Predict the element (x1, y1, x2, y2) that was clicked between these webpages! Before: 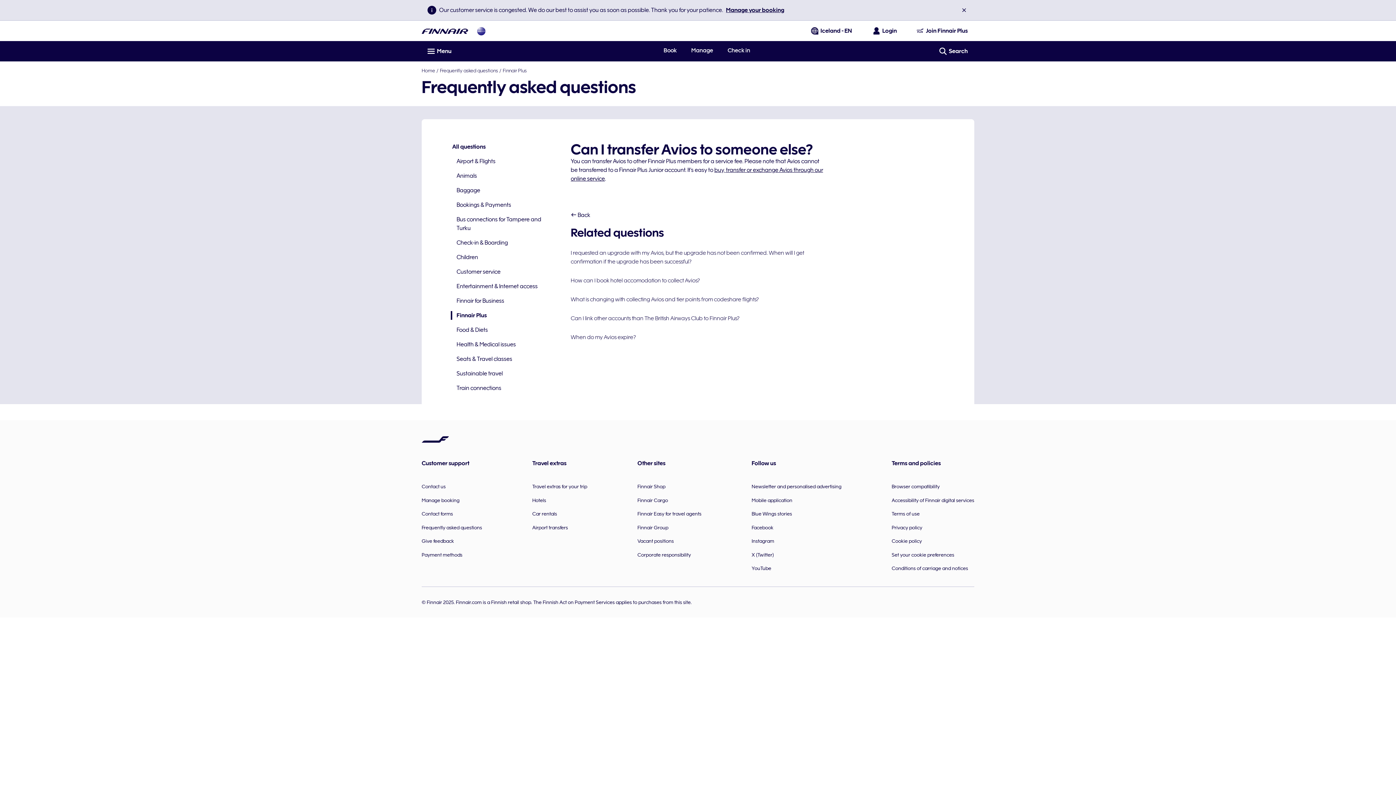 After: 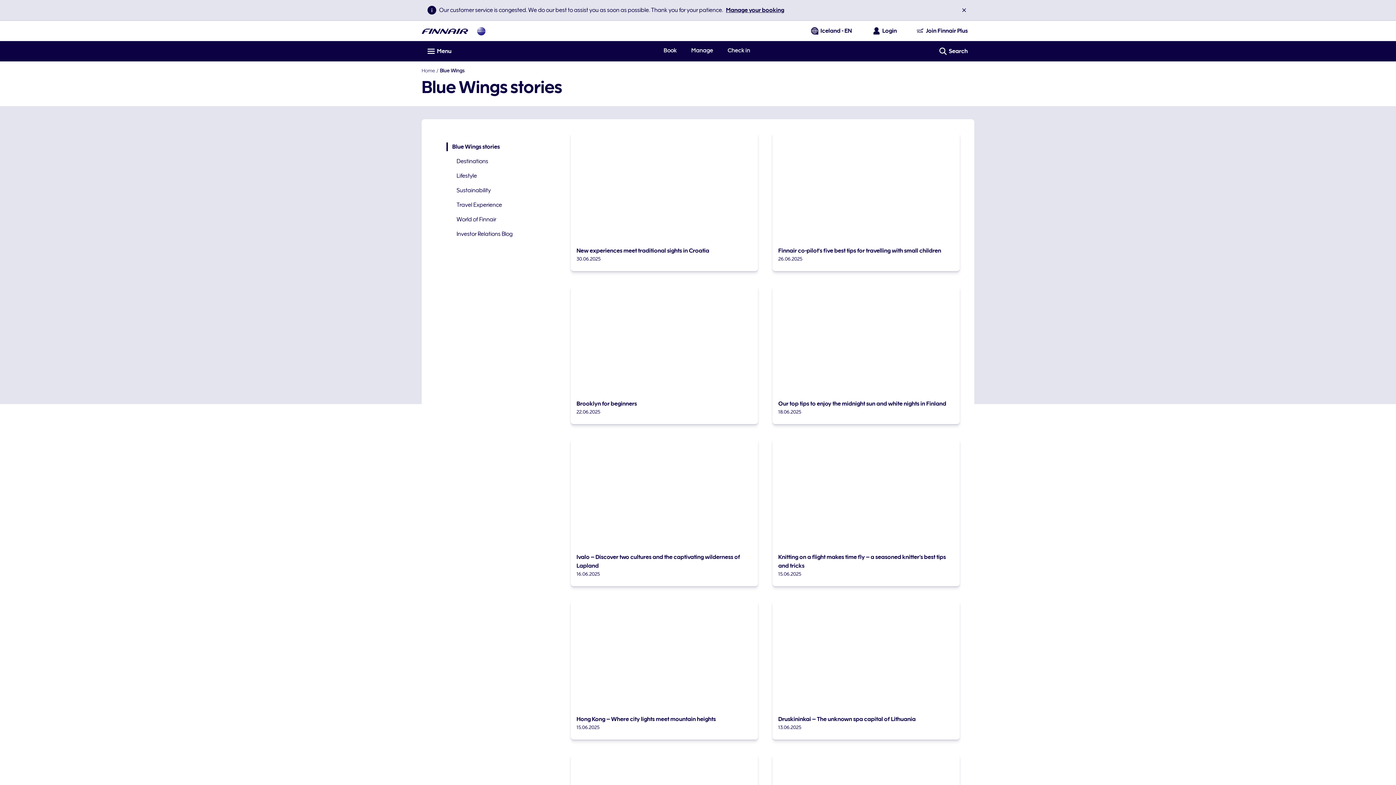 Action: label: Blue Wings stories bbox: (751, 506, 792, 520)